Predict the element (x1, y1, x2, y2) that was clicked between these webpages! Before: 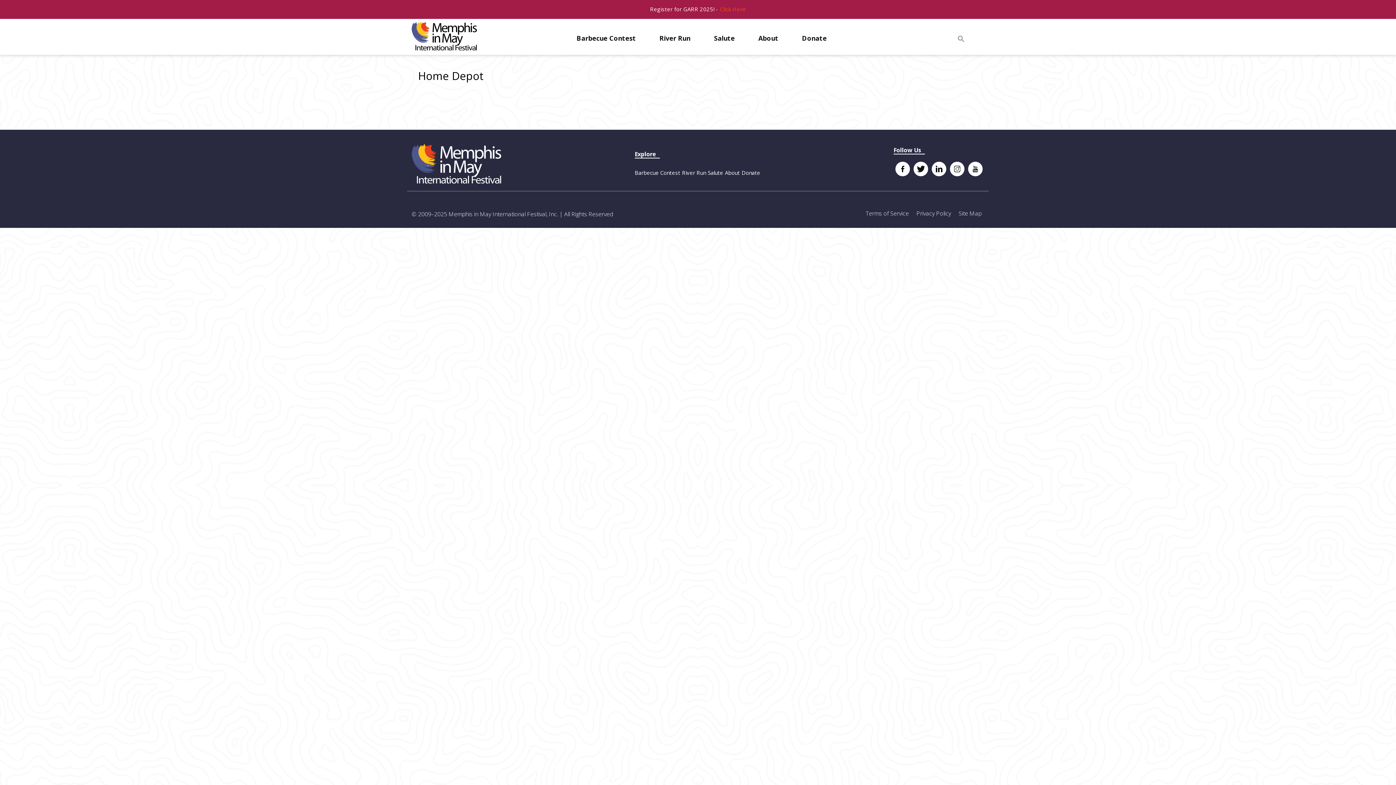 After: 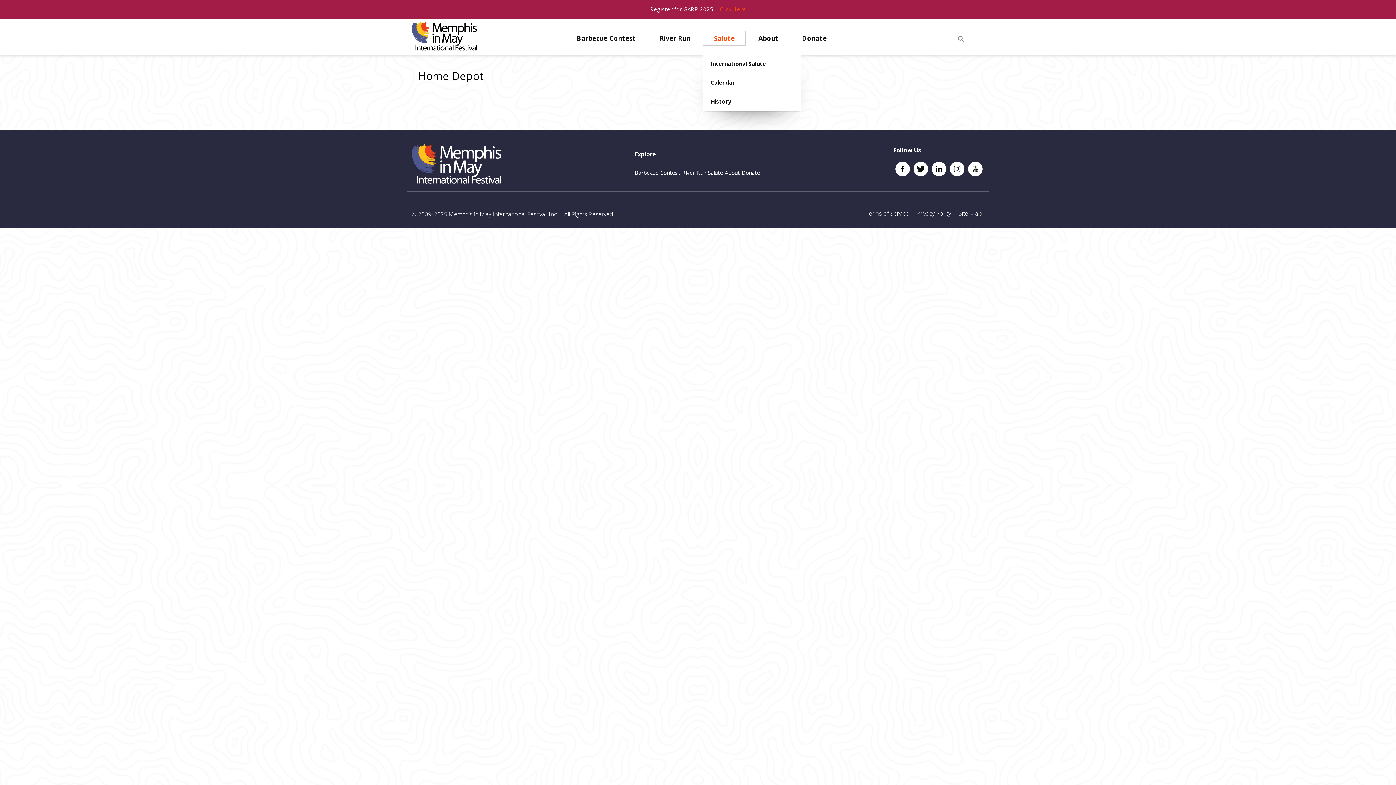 Action: label: Salute bbox: (703, 30, 745, 45)